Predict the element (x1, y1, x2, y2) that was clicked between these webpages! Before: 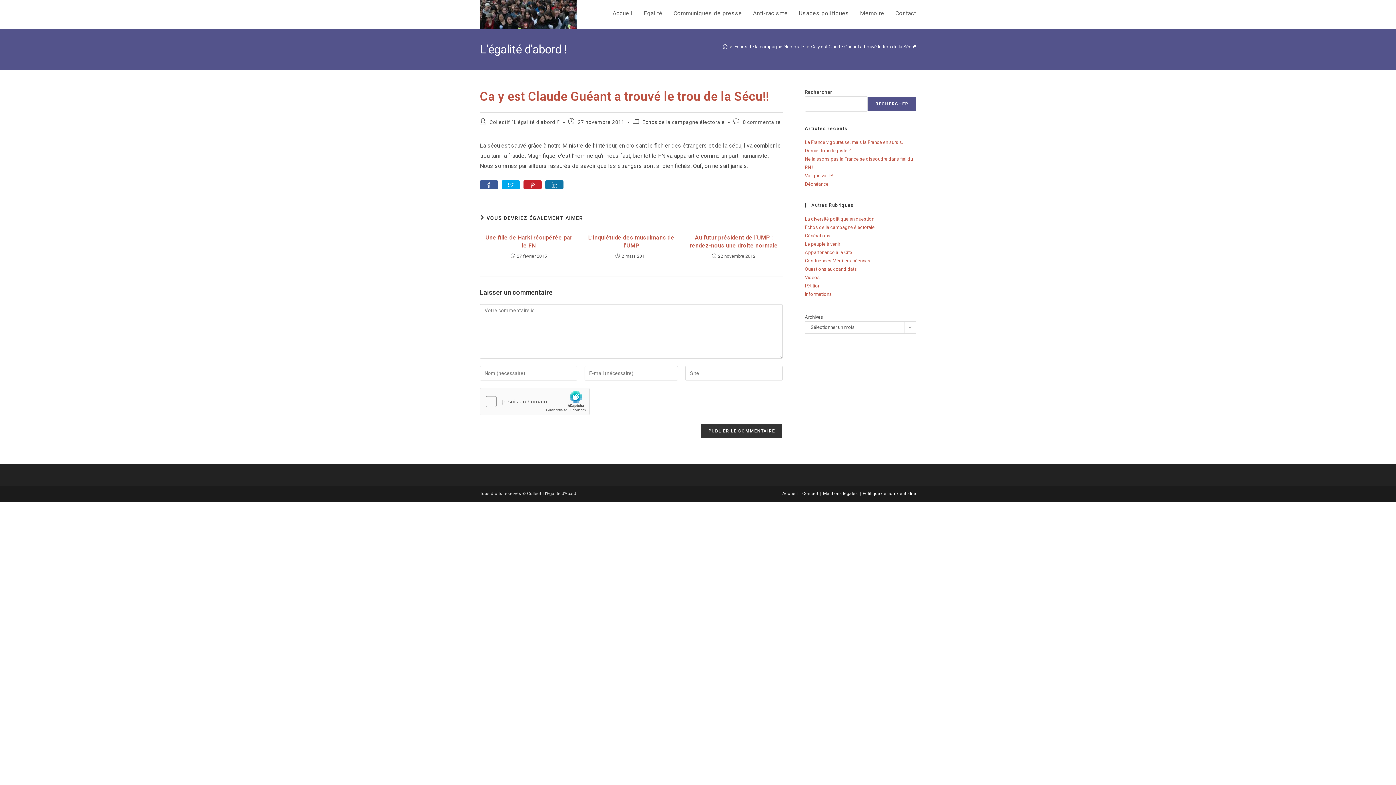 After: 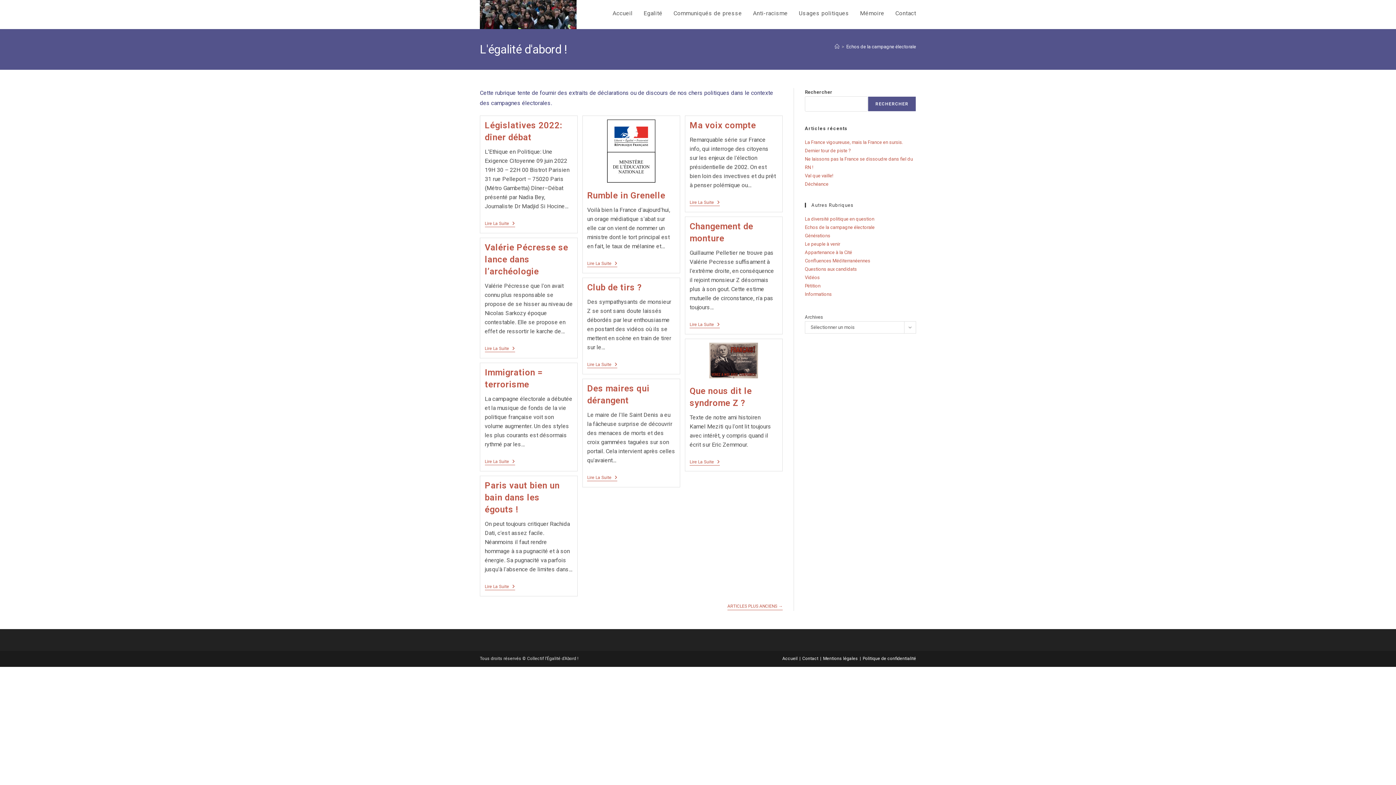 Action: bbox: (734, 44, 804, 49) label: Echos de la campagne électorale